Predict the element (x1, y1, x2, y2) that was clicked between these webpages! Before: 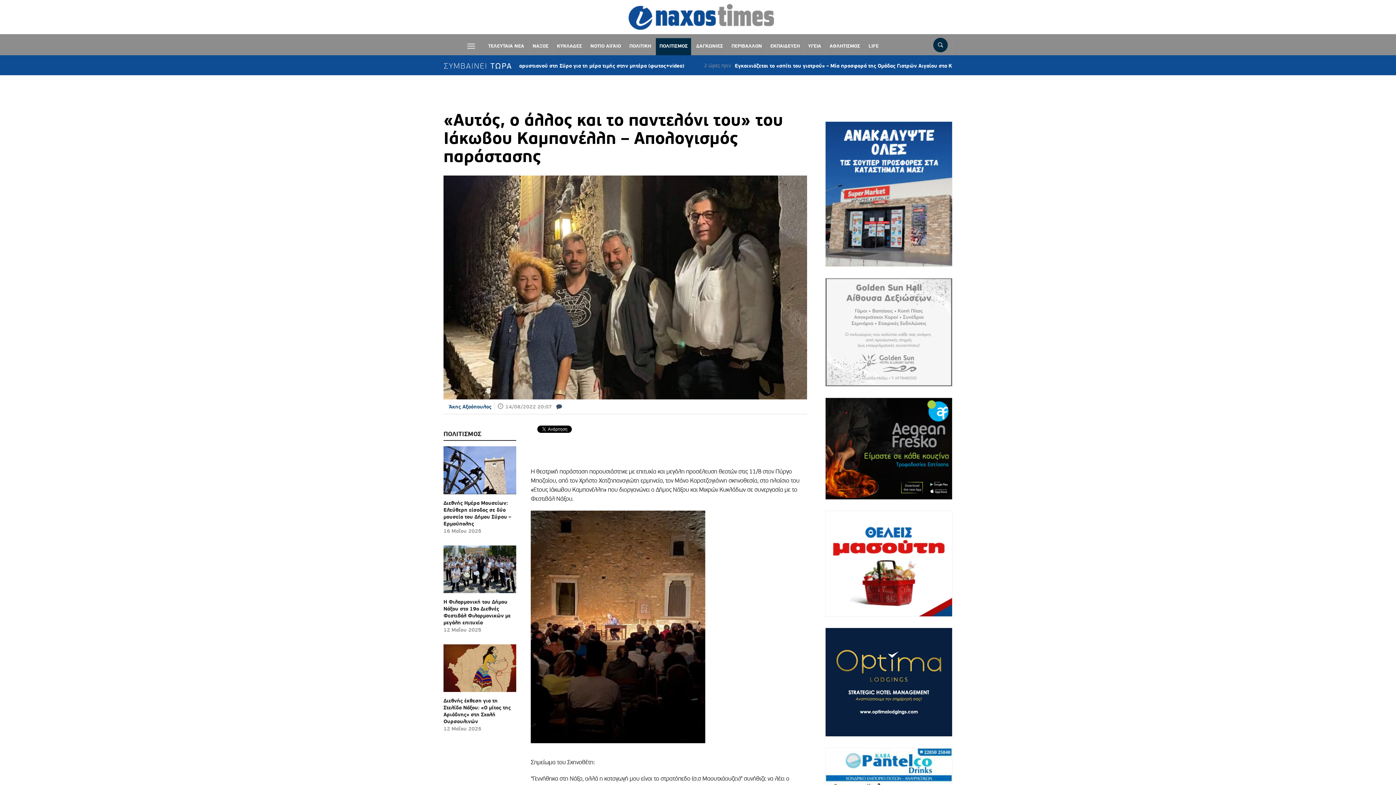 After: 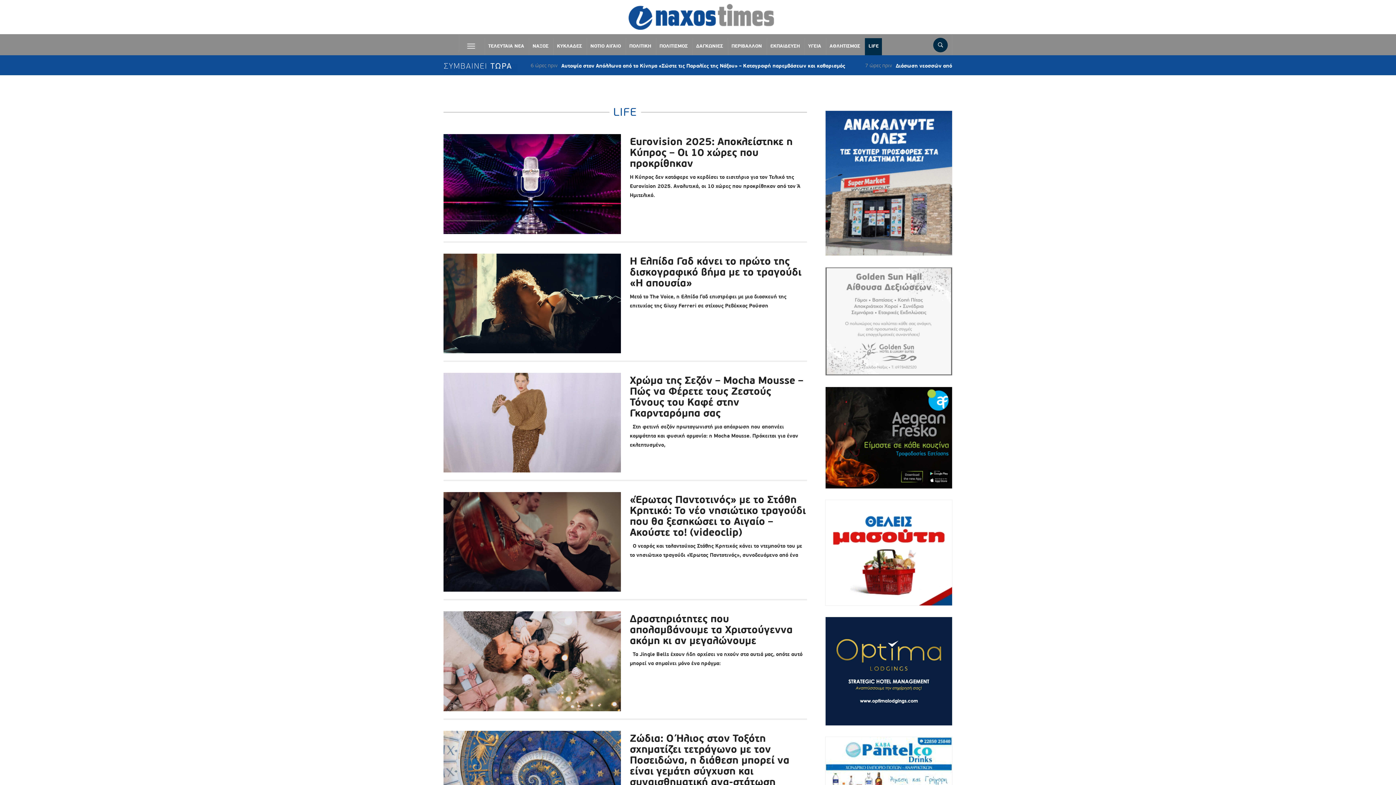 Action: label: LIFE bbox: (865, 38, 882, 55)